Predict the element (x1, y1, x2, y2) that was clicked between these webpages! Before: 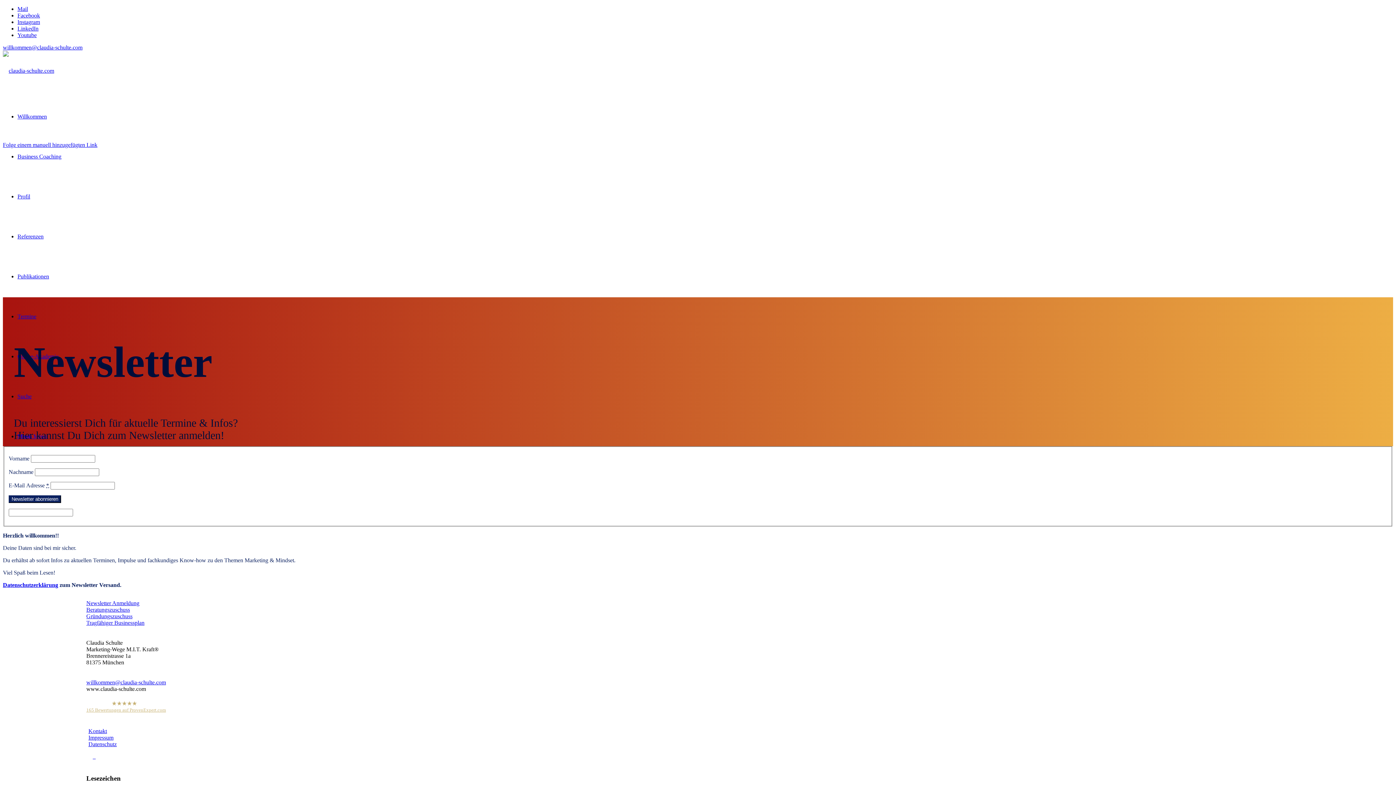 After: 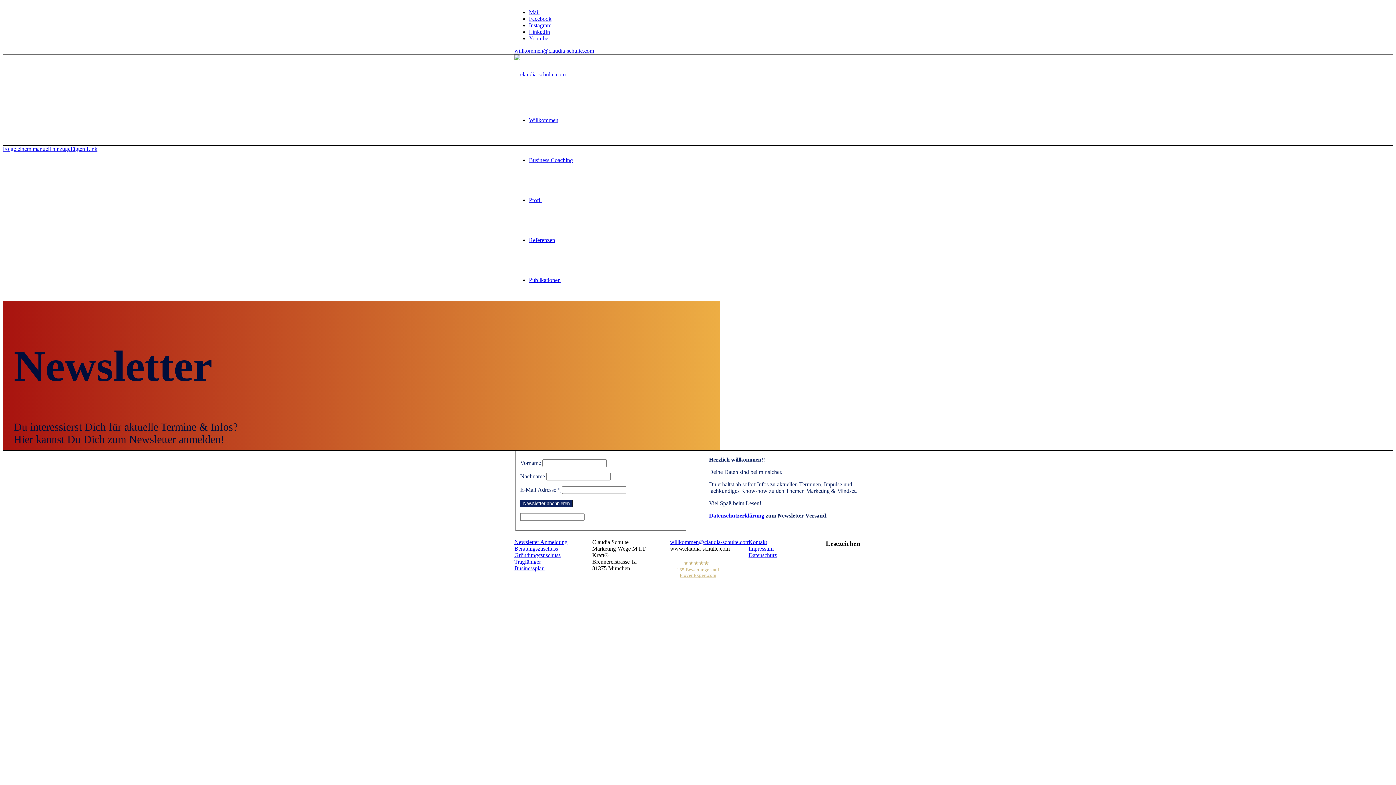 Action: bbox: (17, 393, 31, 399) label: Suche